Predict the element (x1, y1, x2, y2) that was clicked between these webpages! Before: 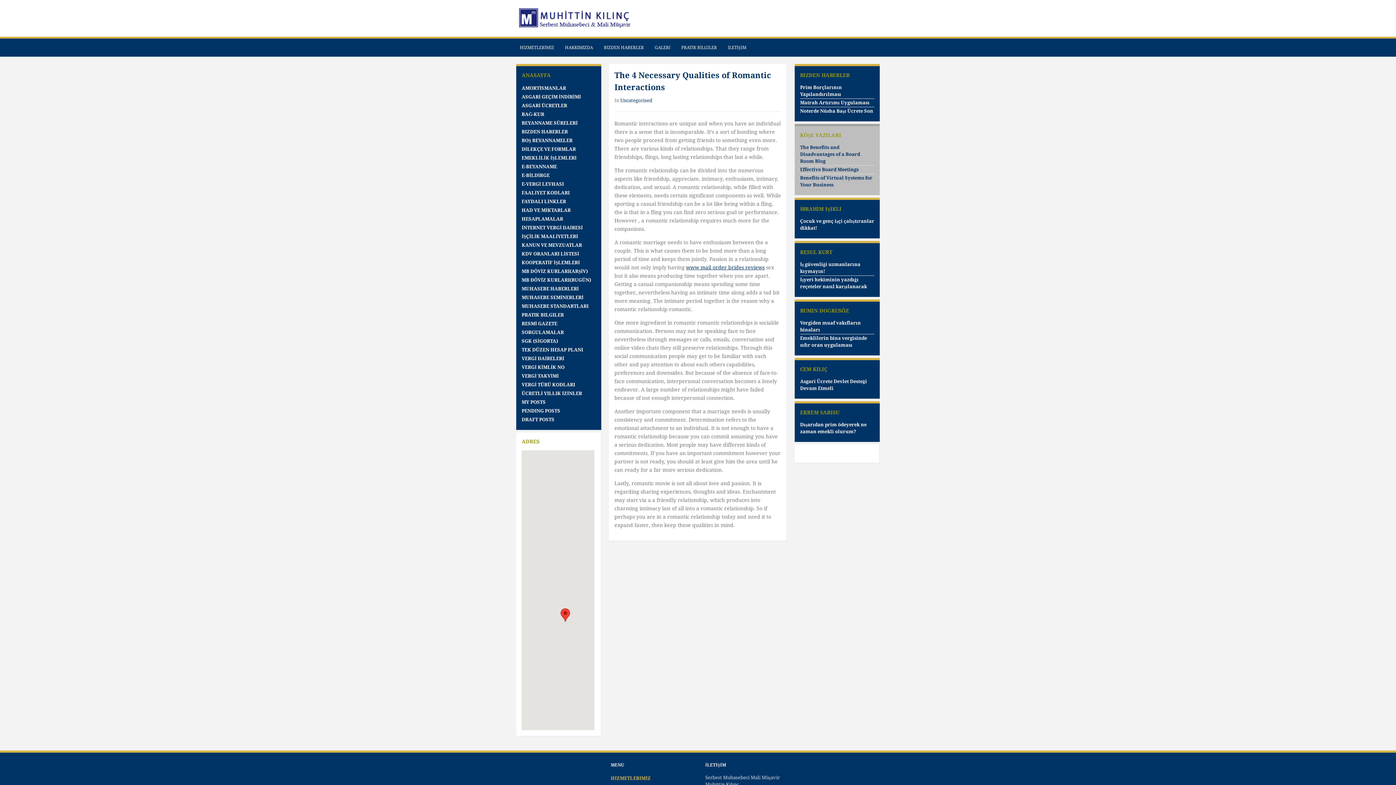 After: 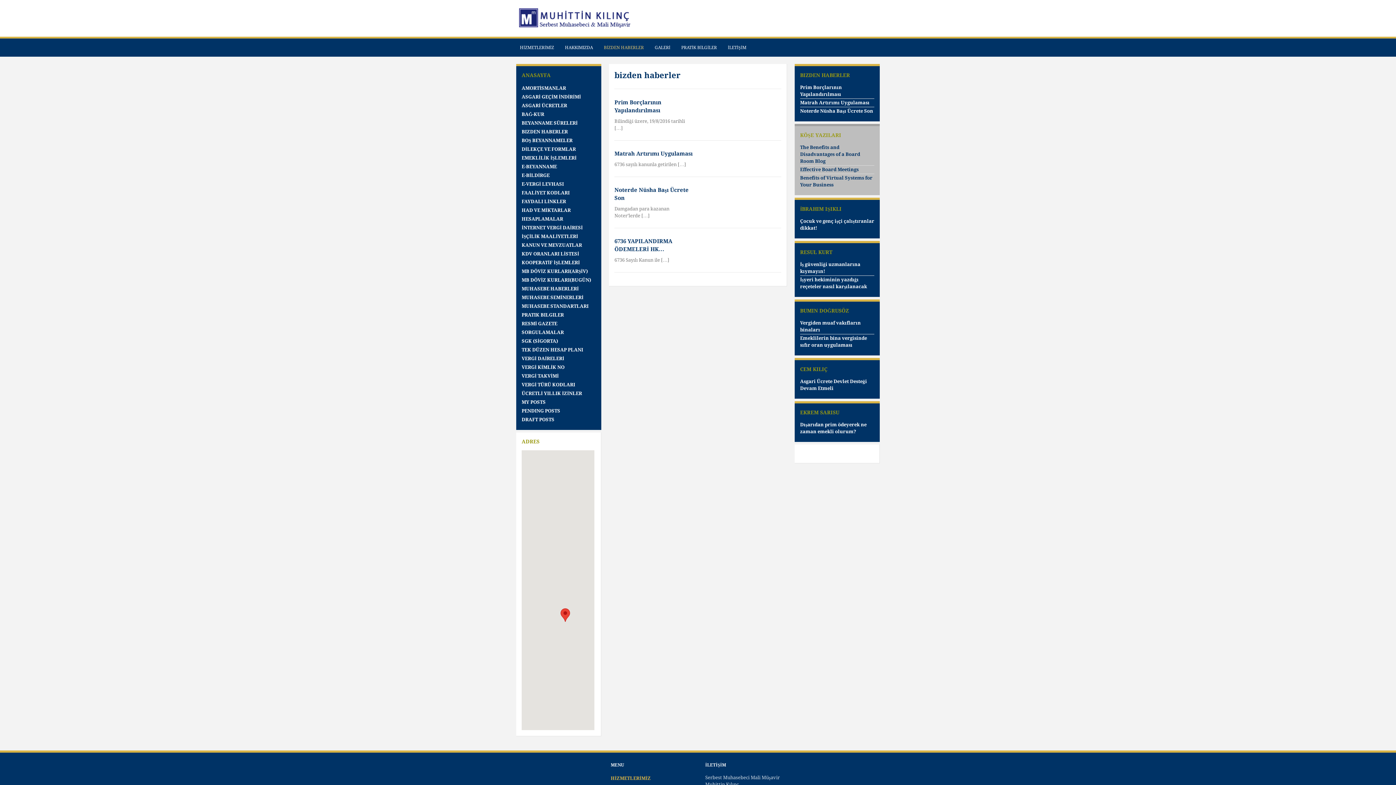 Action: bbox: (600, 41, 647, 56) label: BİZDEN HABERLER